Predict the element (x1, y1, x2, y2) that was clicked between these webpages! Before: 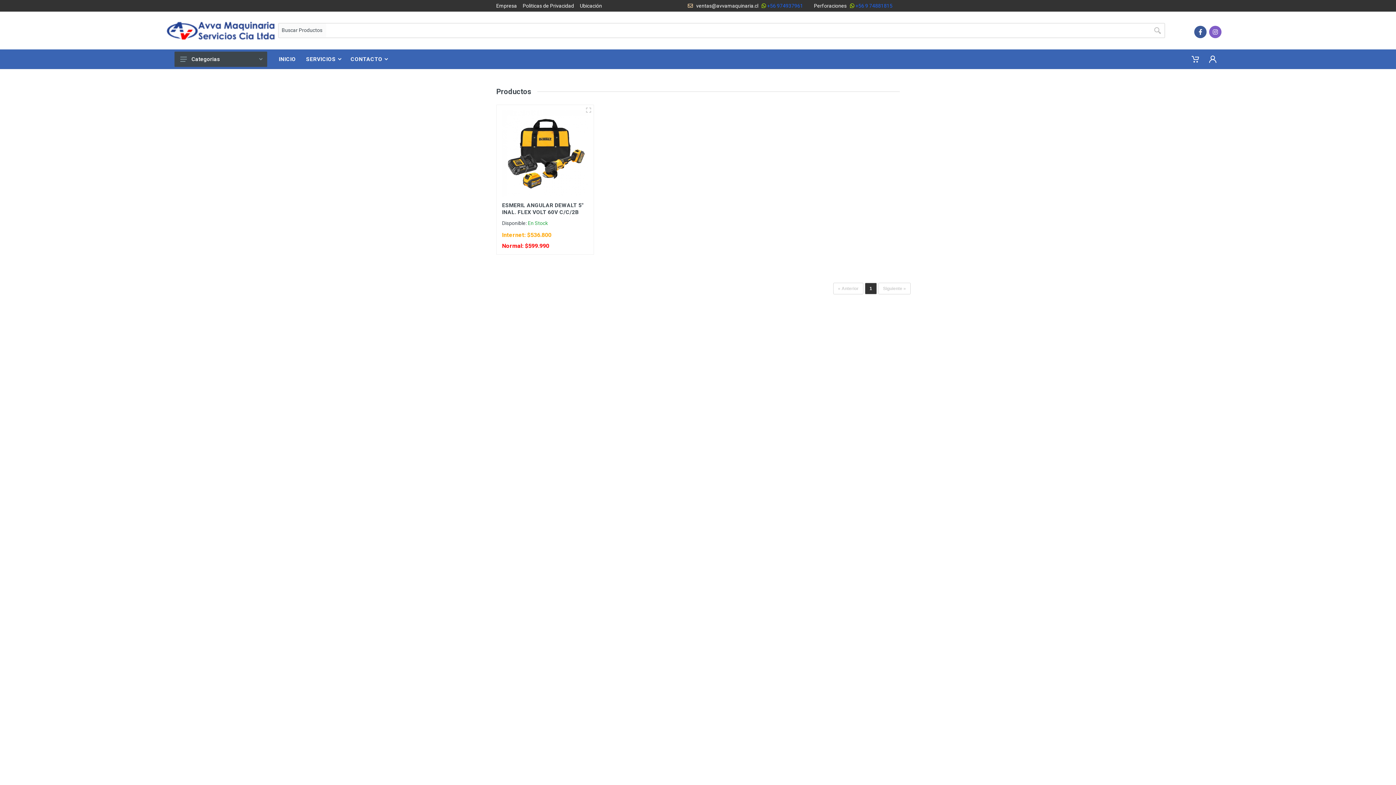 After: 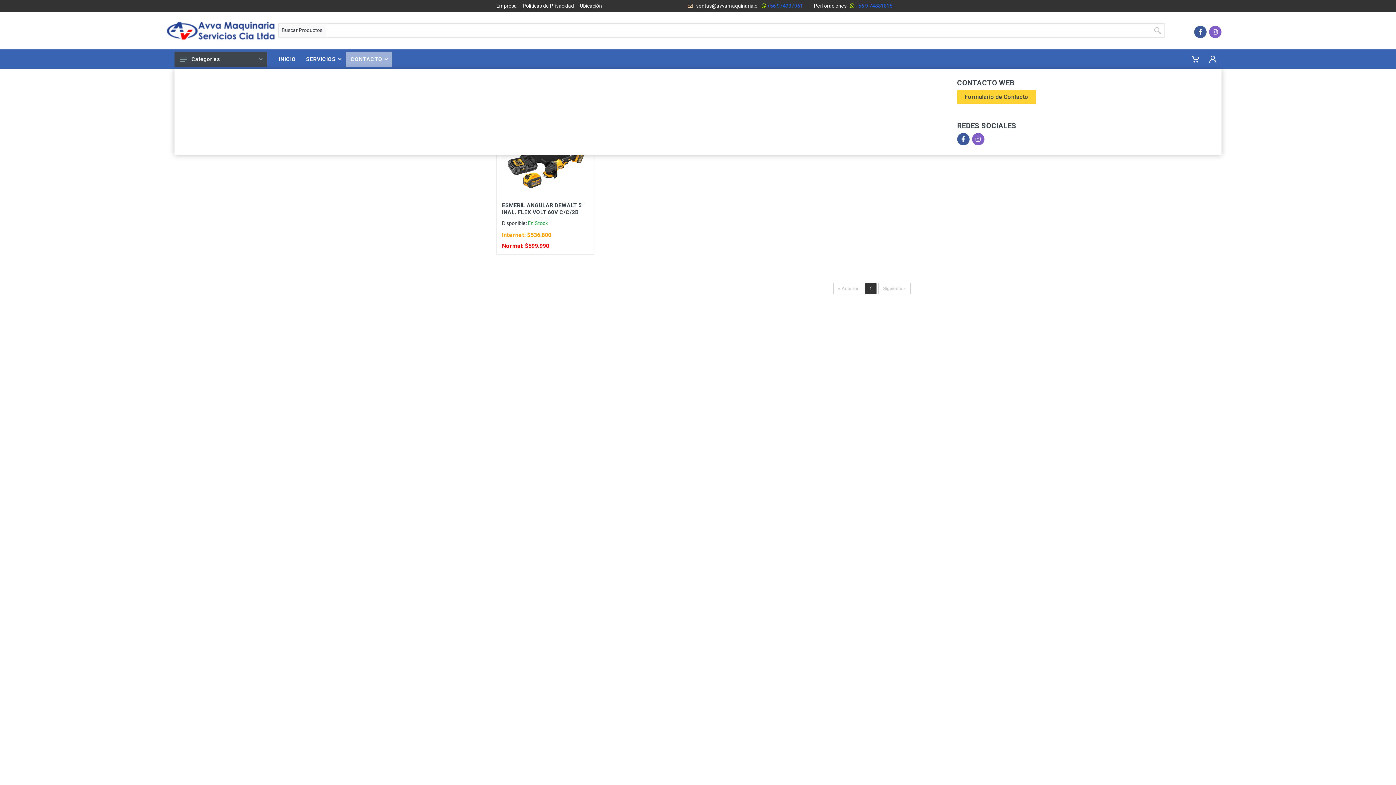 Action: bbox: (345, 49, 392, 69) label: CONTACTO